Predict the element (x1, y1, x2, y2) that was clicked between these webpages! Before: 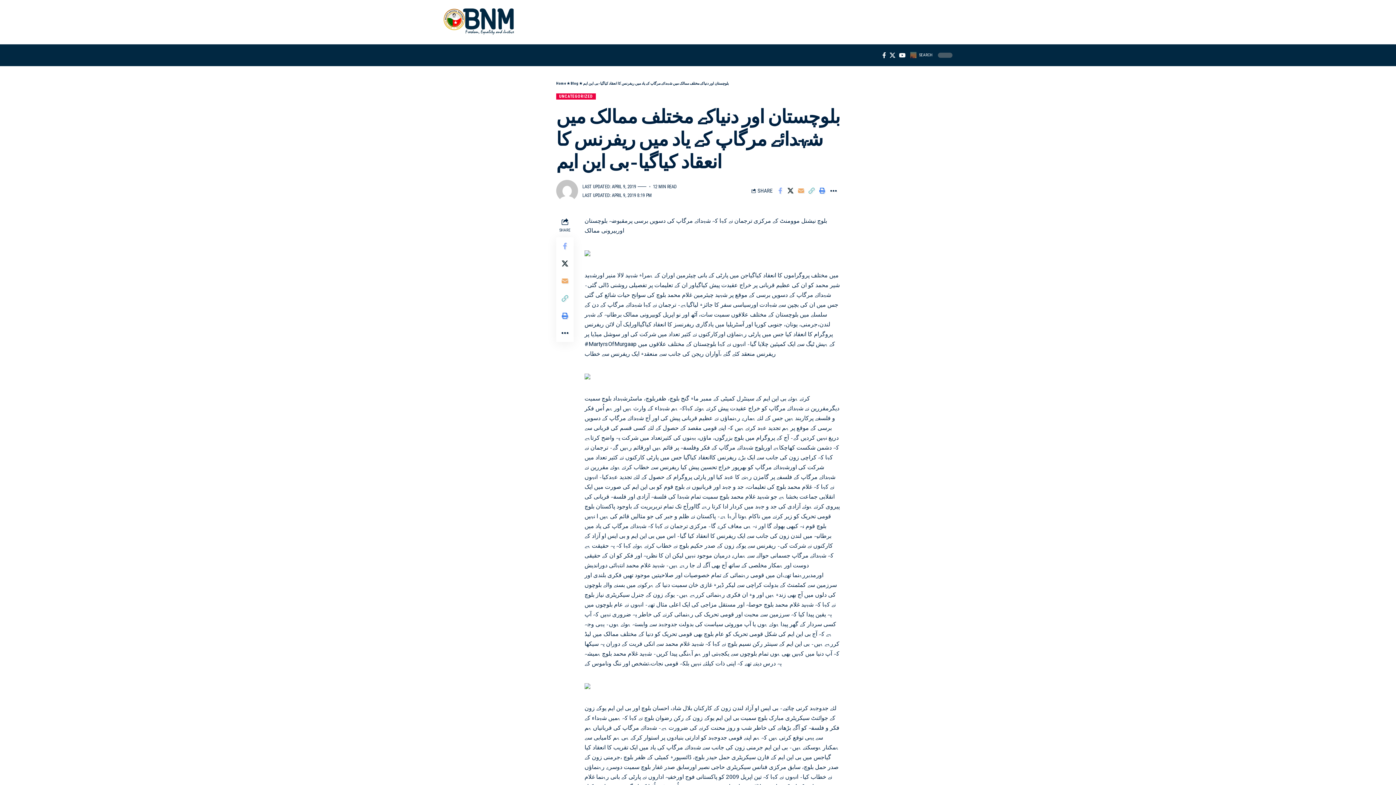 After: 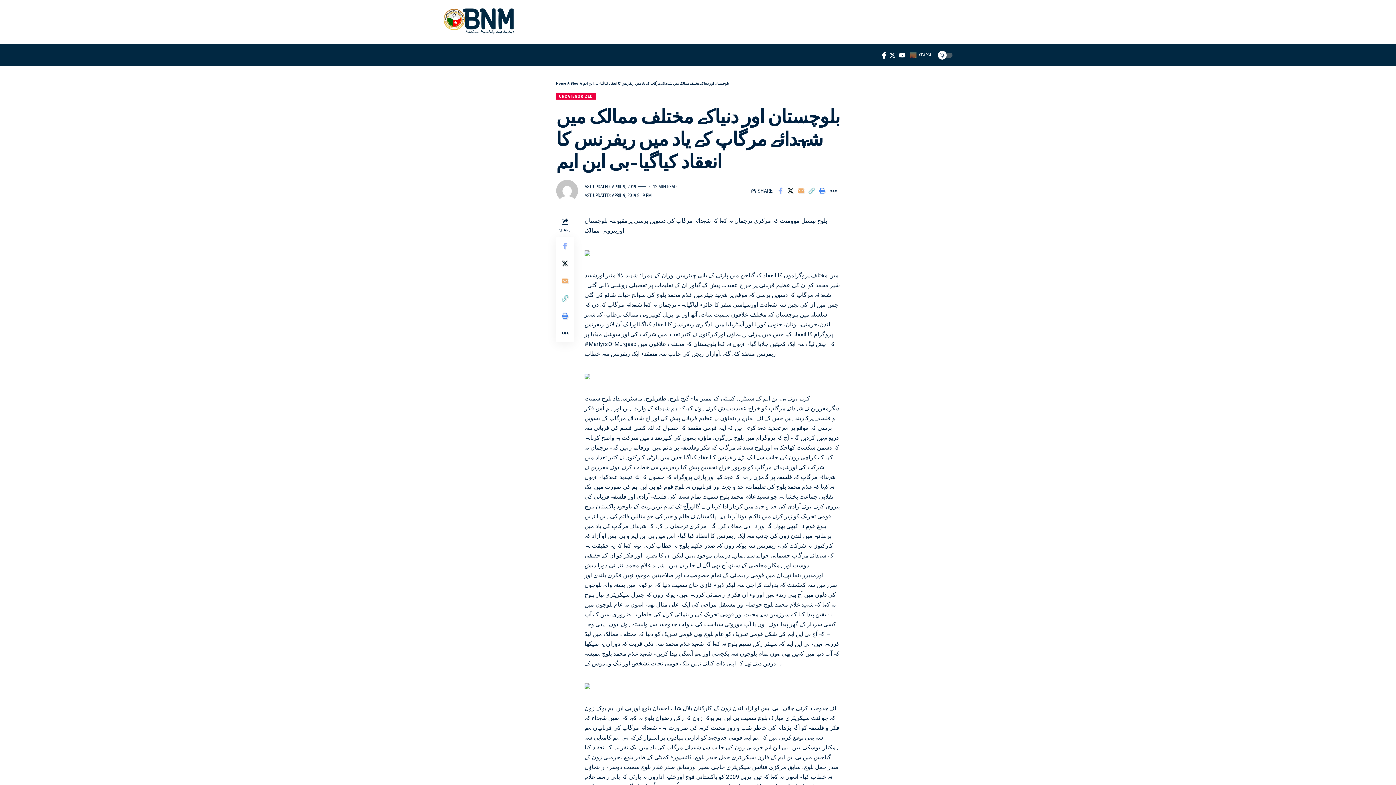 Action: bbox: (880, 46, 888, 64) label: Facebook